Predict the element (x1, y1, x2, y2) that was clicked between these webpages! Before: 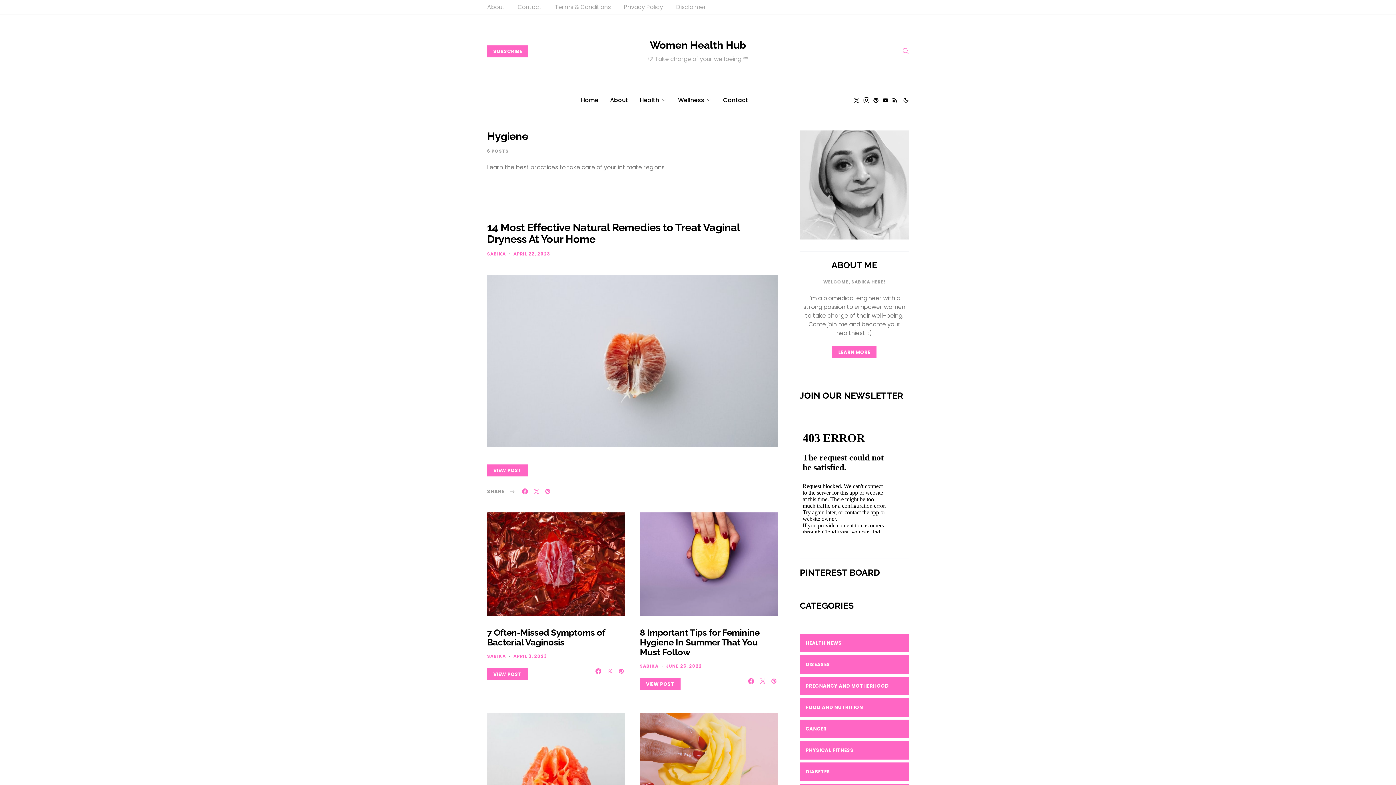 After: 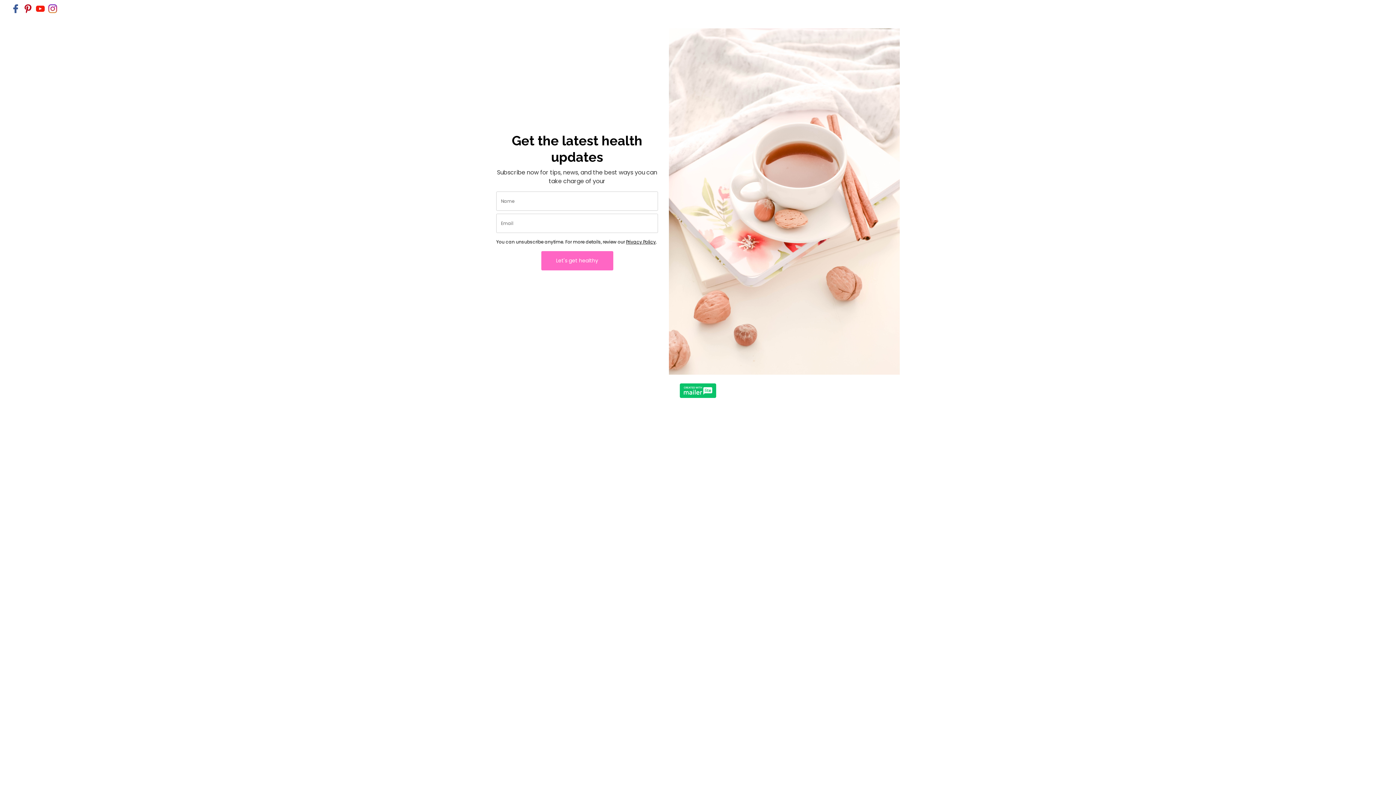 Action: label: SUBSCRIBE bbox: (487, 45, 528, 57)